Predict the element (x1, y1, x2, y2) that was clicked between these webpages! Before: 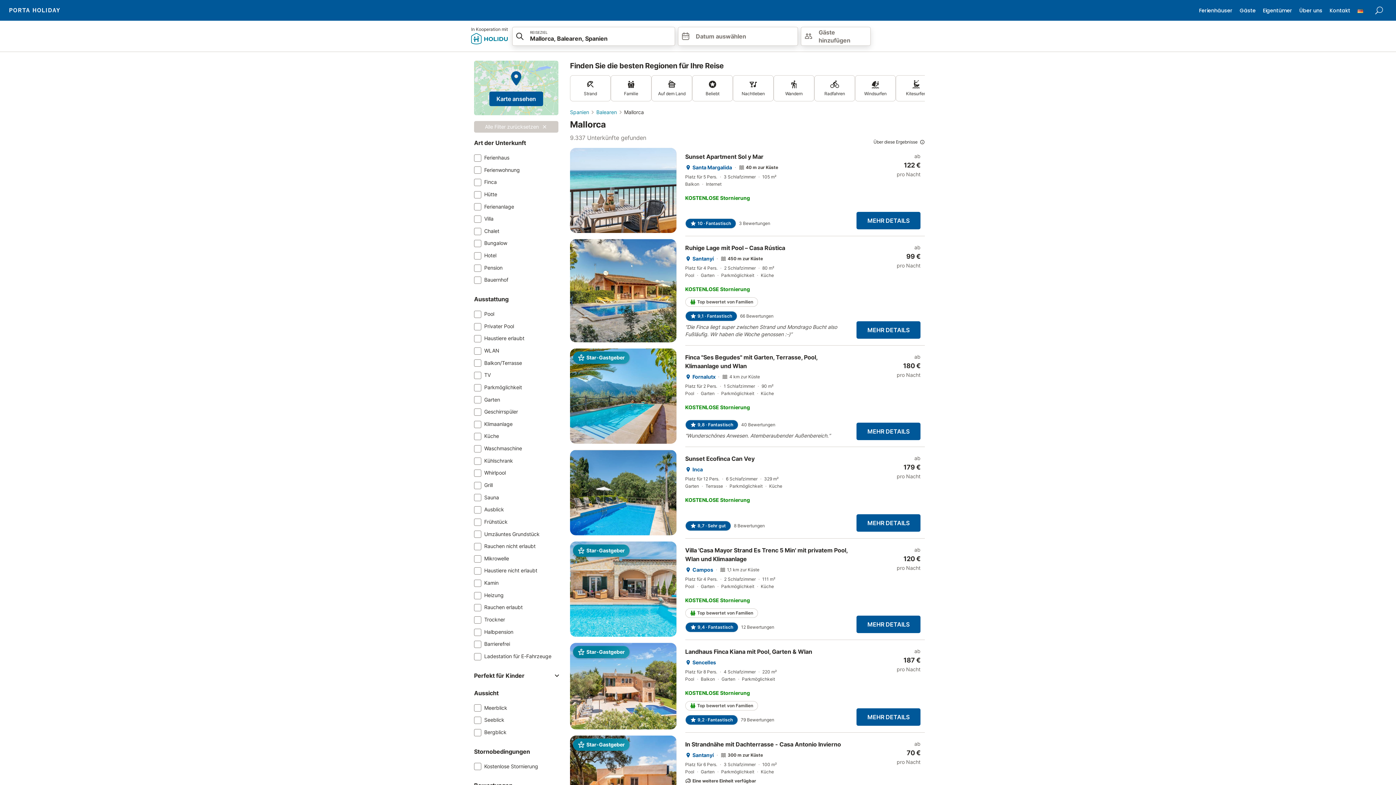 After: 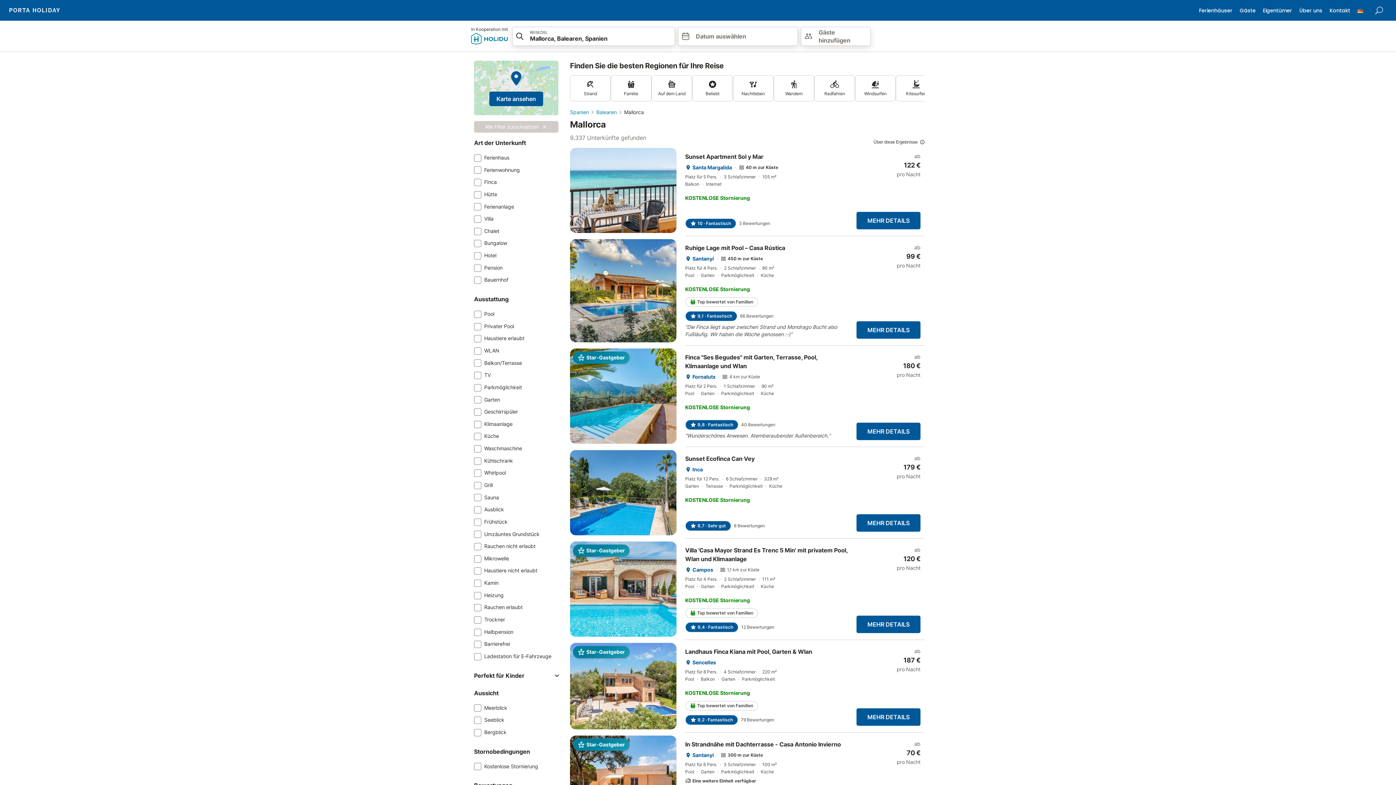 Action: label: Datum auswählen bbox: (678, 26, 798, 45)